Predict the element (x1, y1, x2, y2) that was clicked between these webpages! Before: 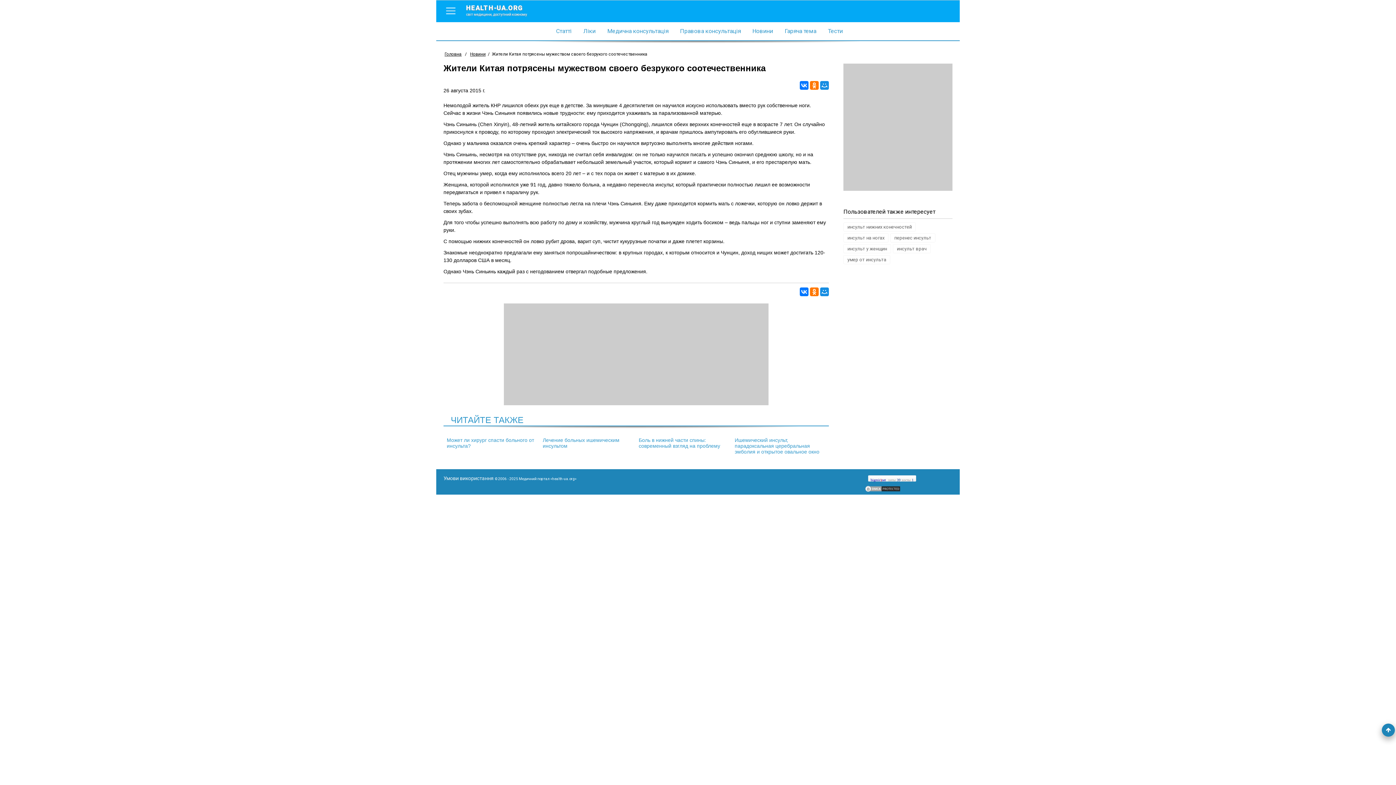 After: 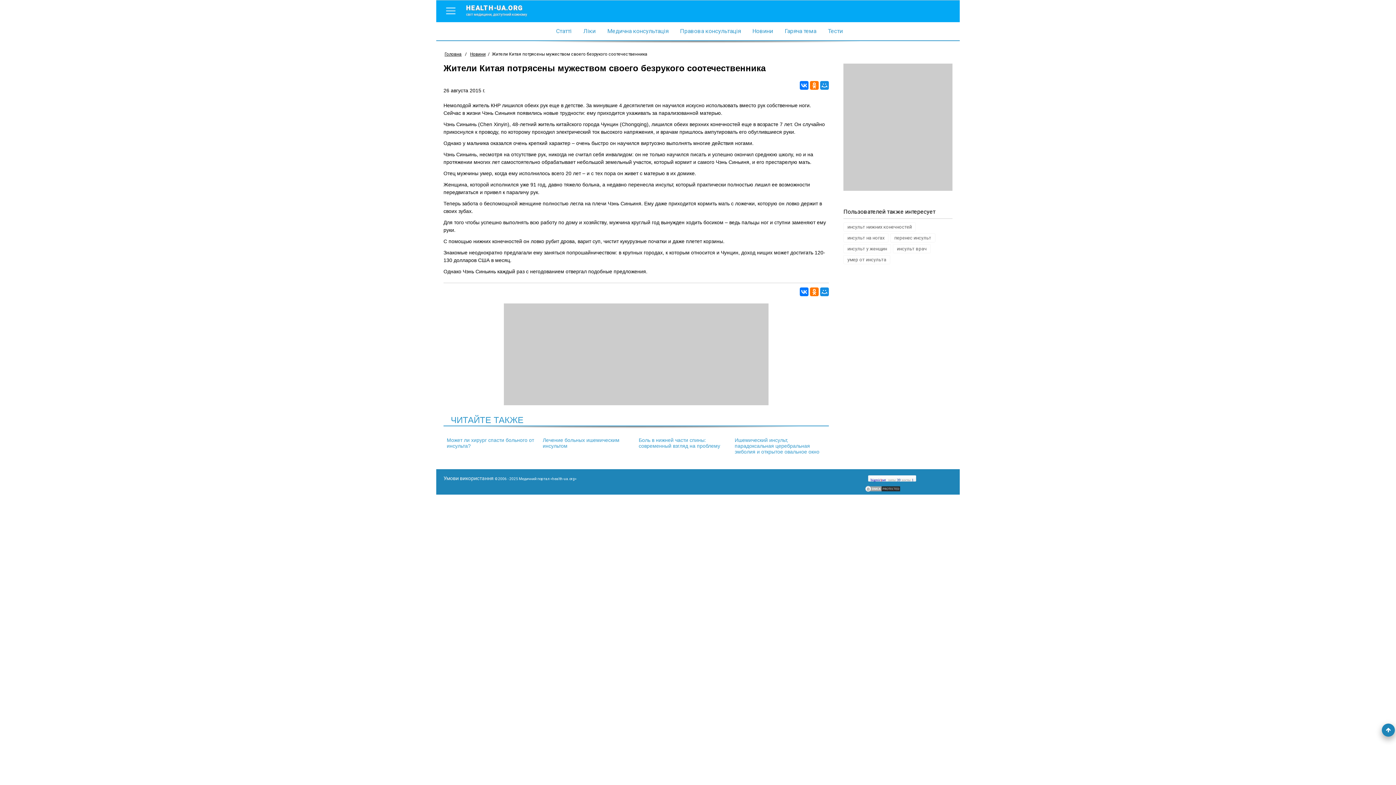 Action: bbox: (870, 478, 886, 482) label: bigmir)net